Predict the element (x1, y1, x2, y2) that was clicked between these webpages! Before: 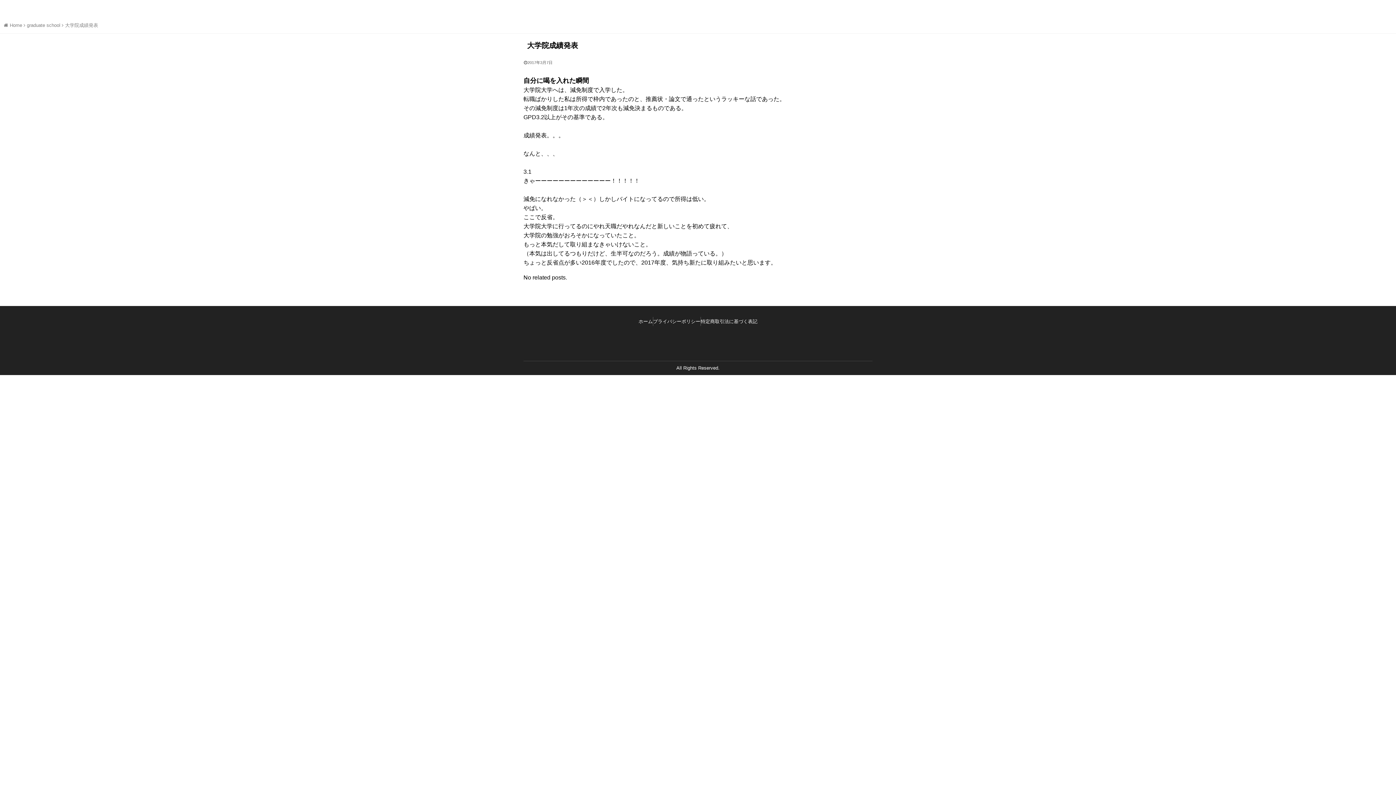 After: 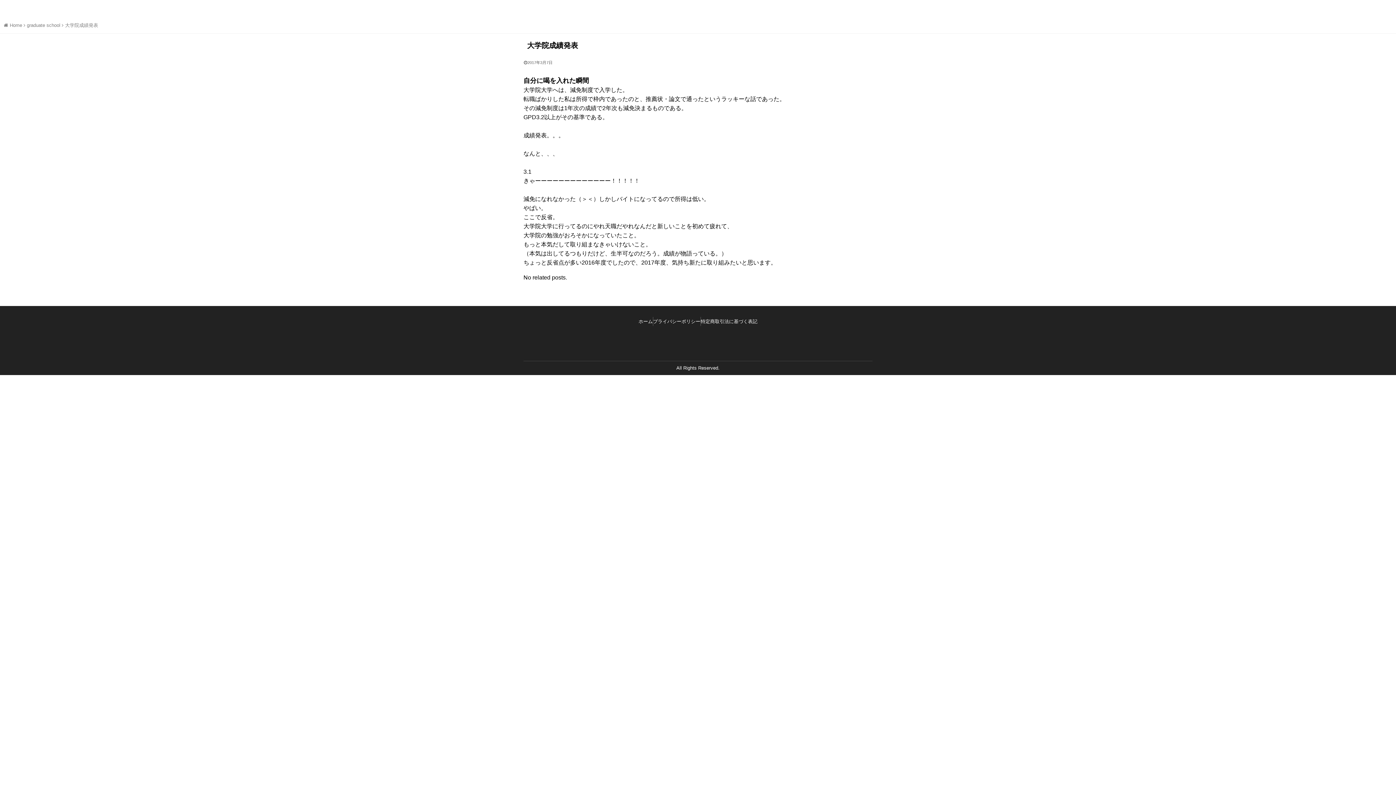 Action: bbox: (65, 22, 98, 28) label: 大学院成績発表